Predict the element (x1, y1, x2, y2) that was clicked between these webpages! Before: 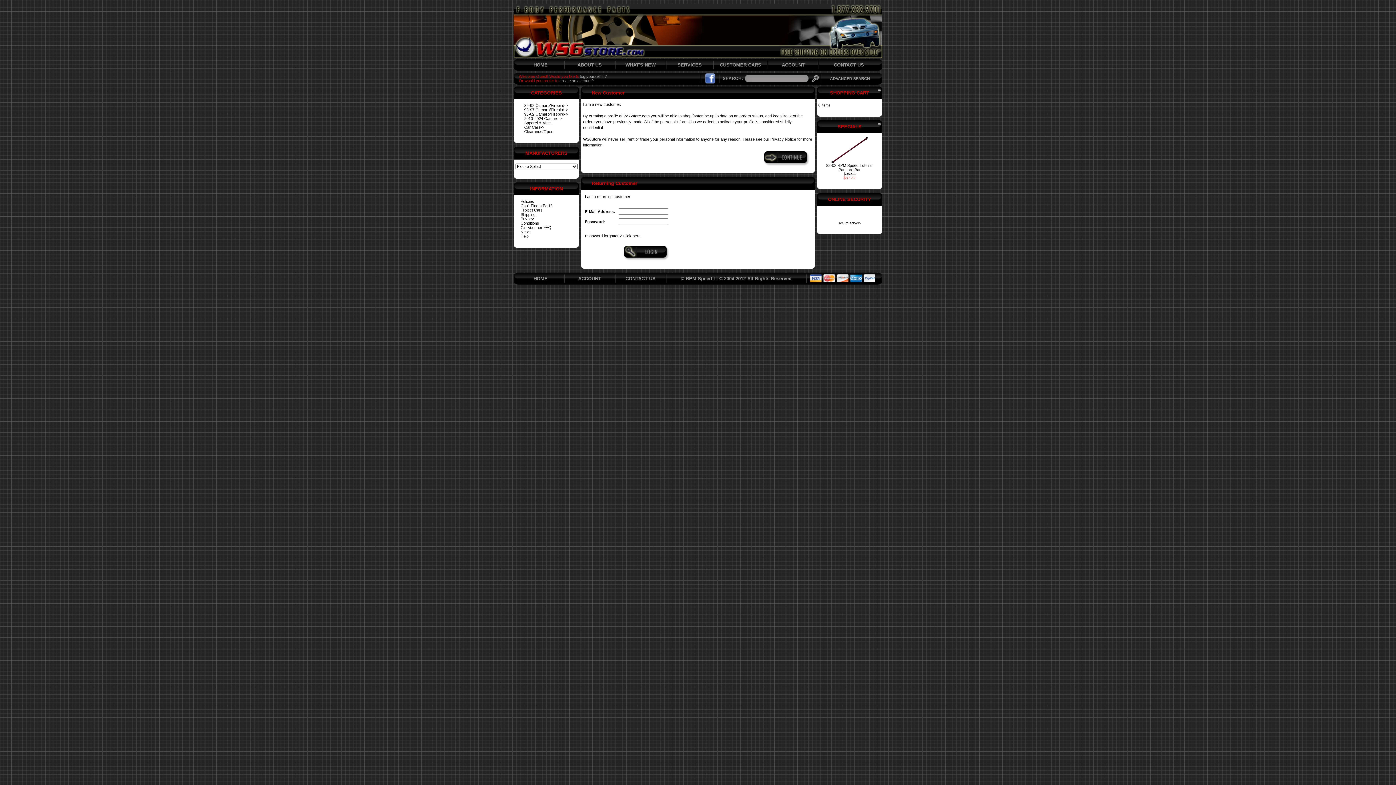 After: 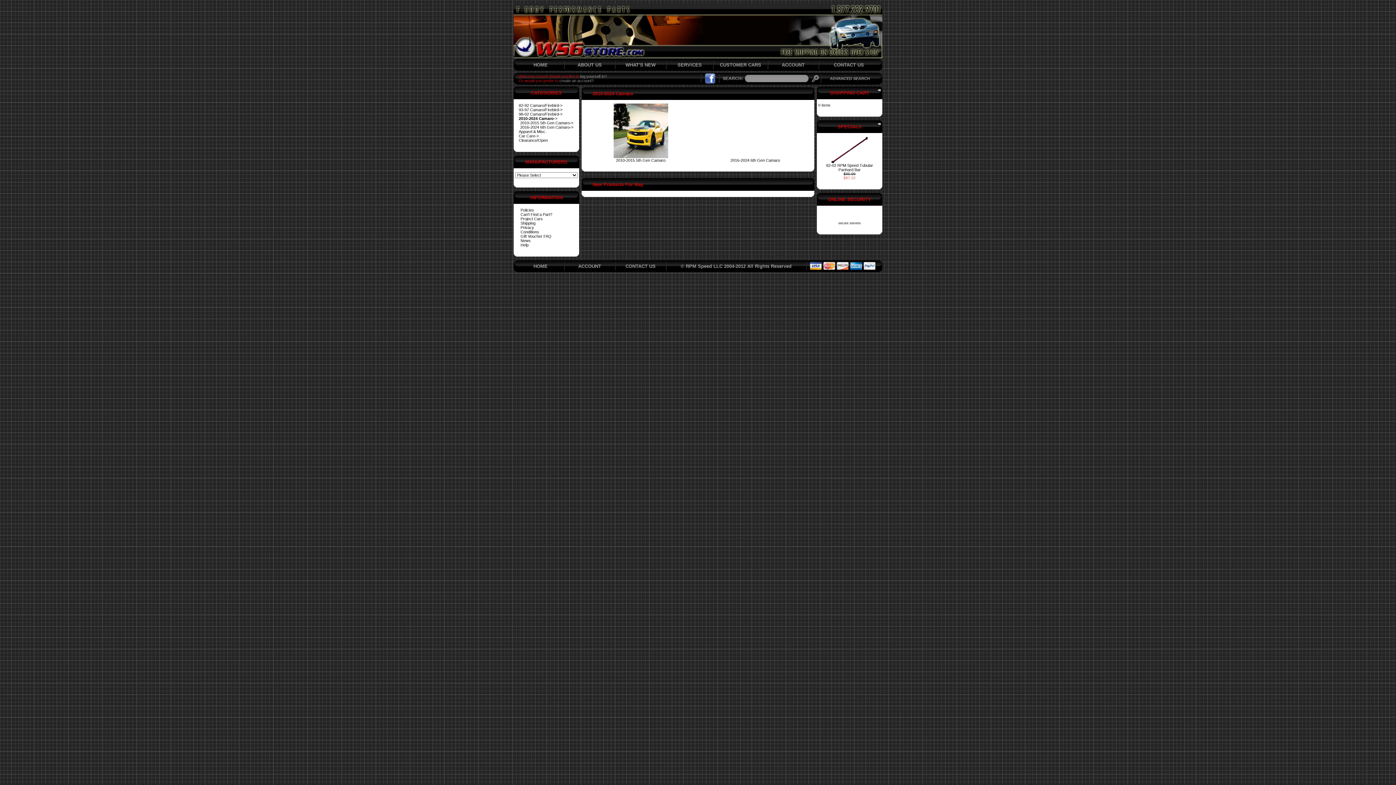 Action: label: 2010-2024 Camaro-> bbox: (524, 116, 562, 120)